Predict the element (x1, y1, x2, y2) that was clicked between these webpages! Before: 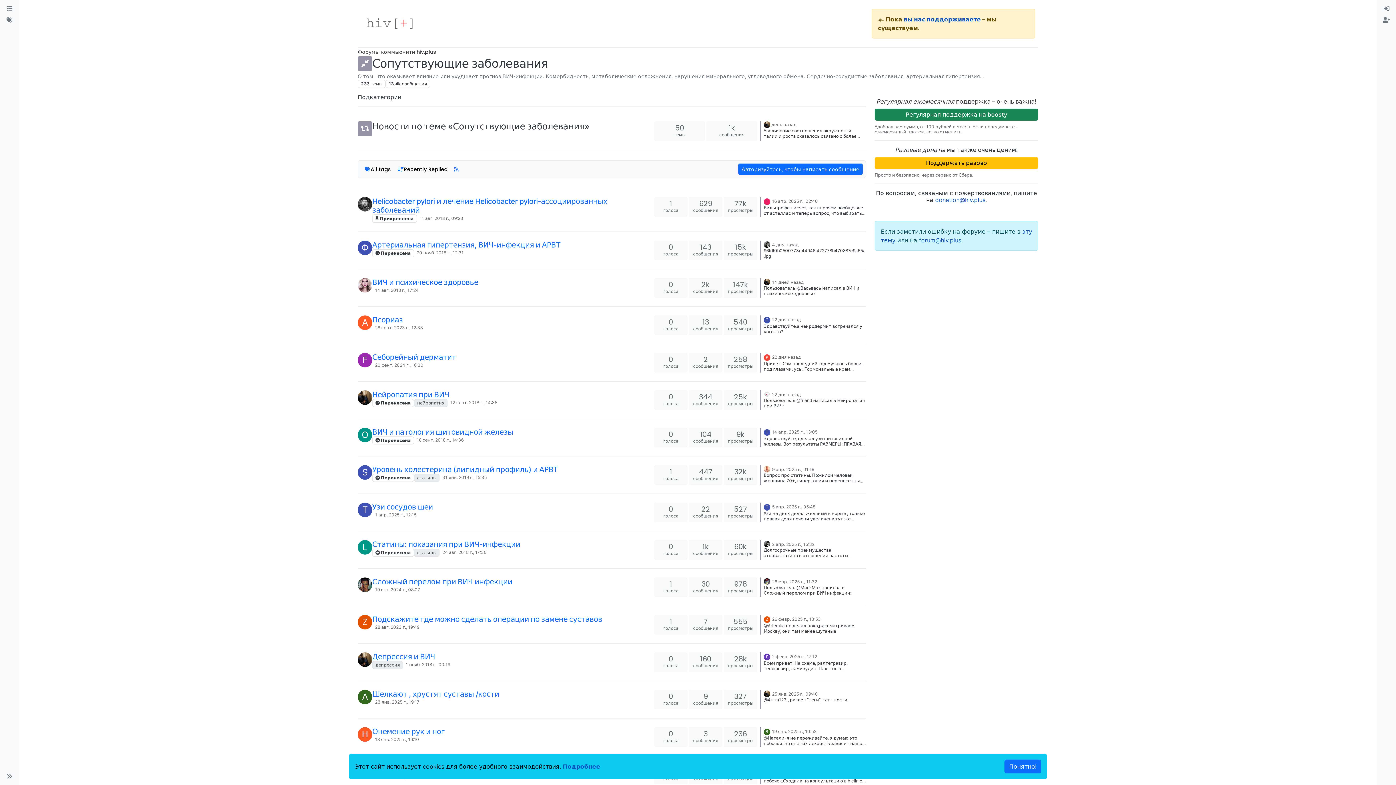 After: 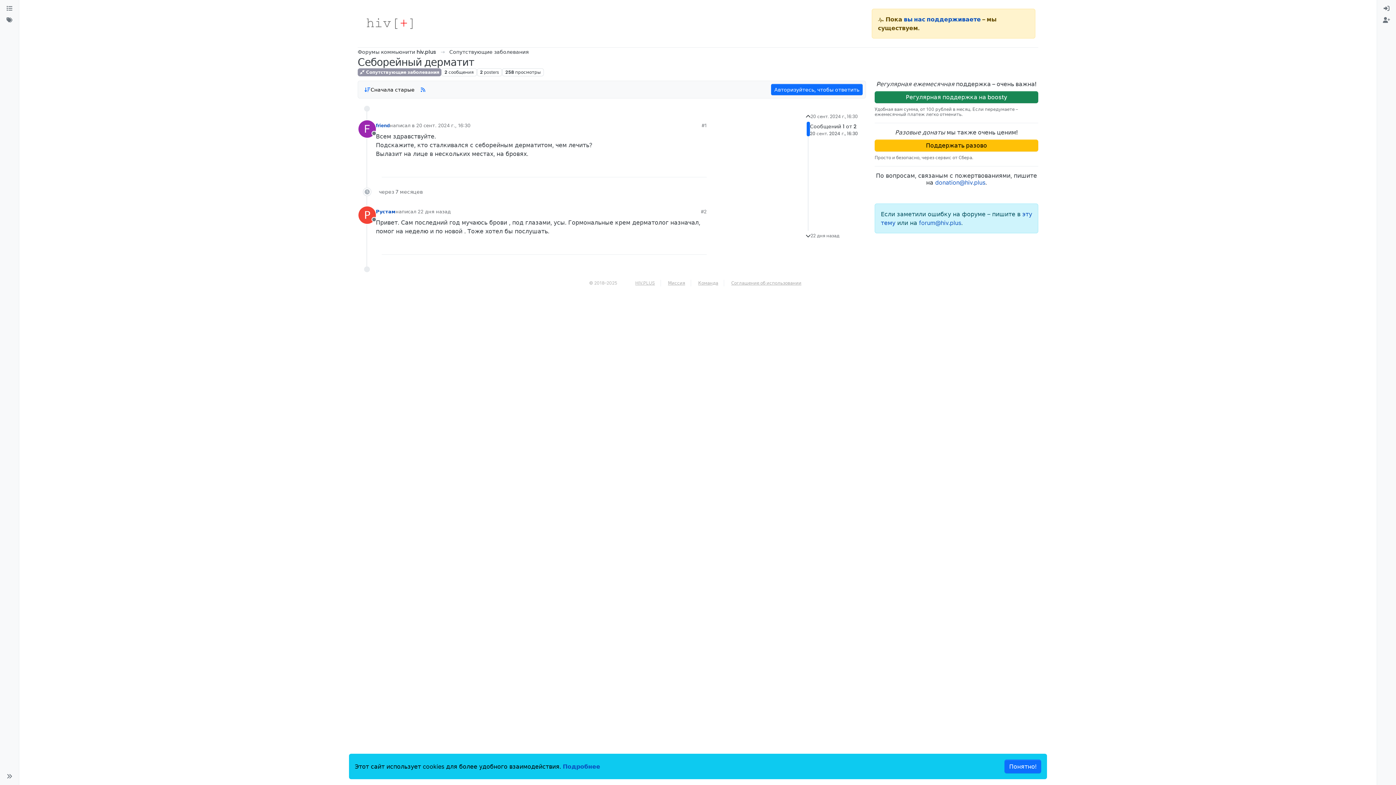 Action: bbox: (372, 361, 426, 369) label: 20 сент. 2024 г., 16:30